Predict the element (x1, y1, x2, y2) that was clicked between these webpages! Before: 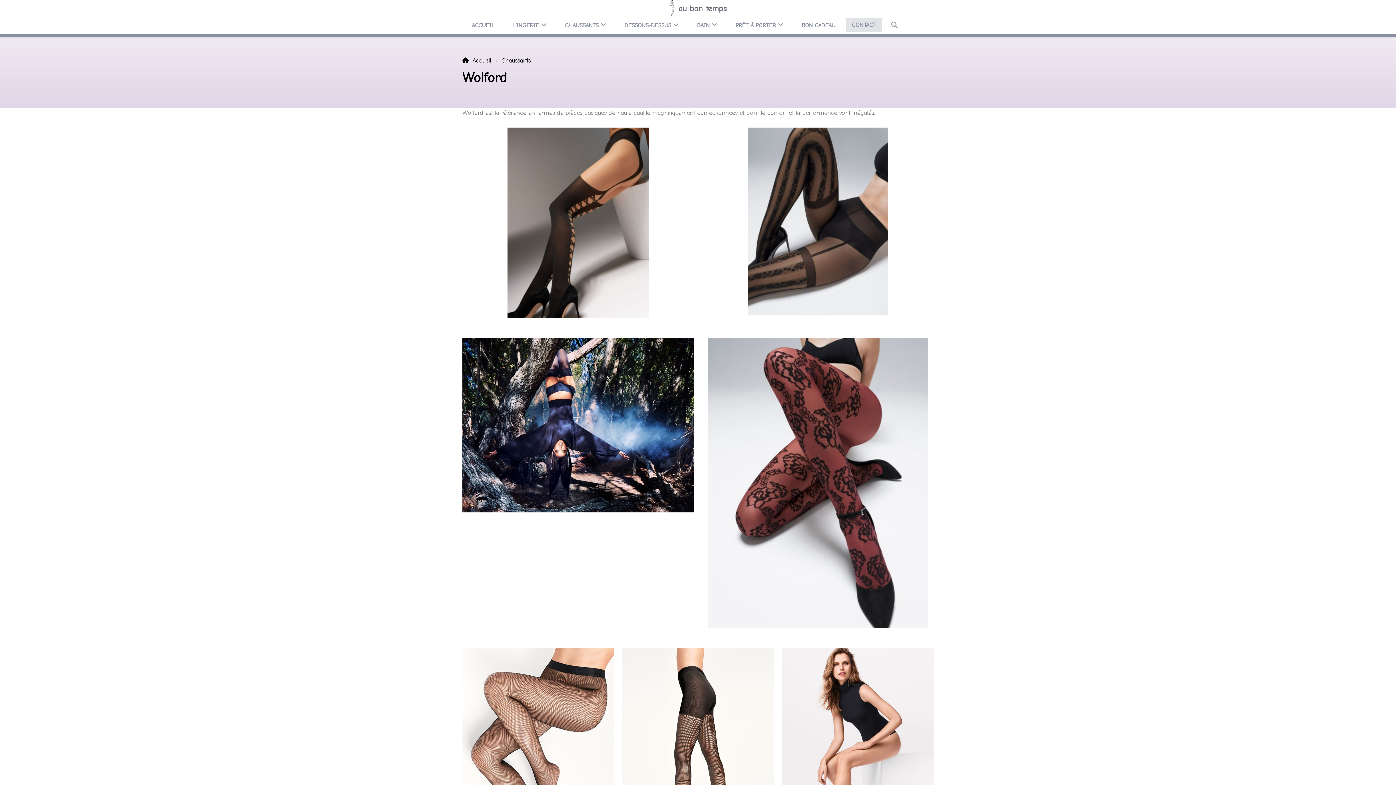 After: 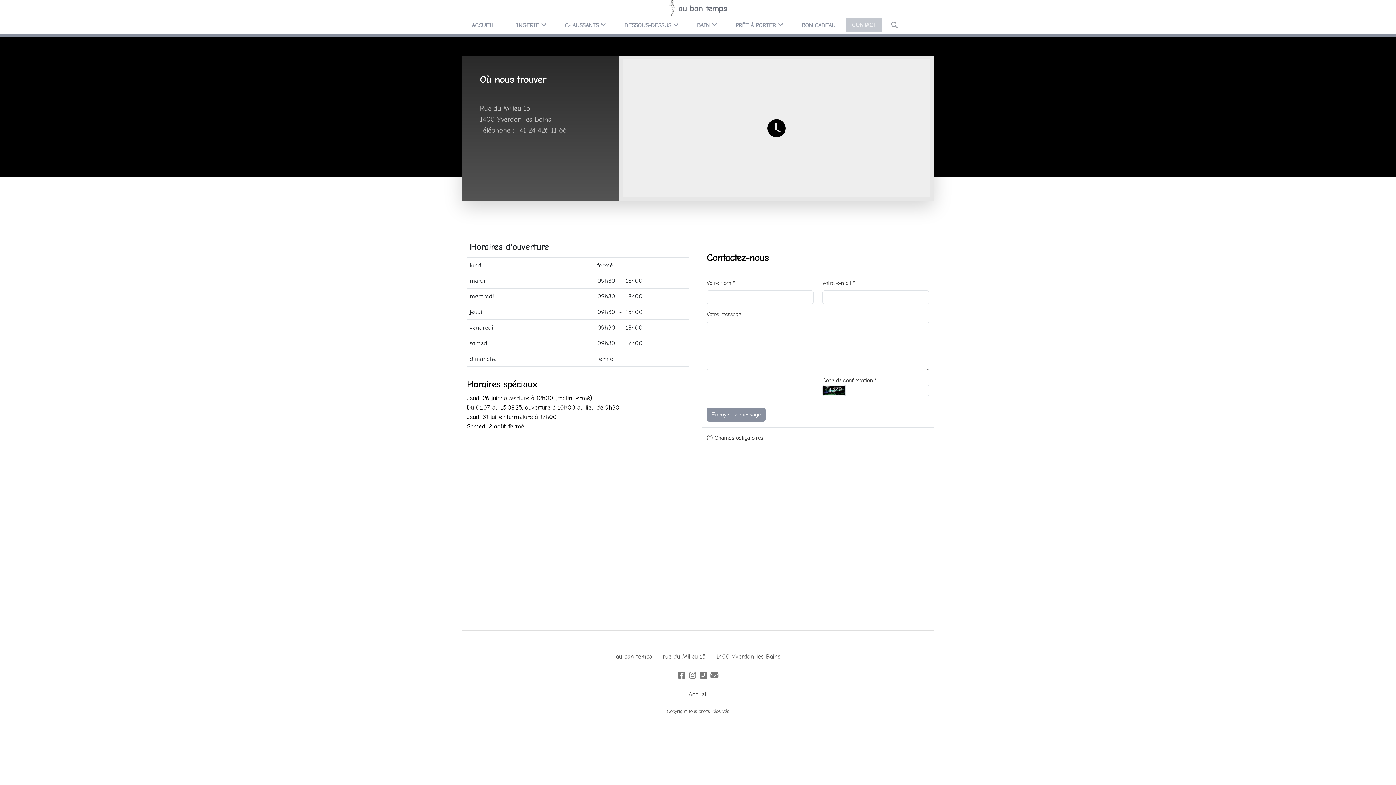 Action: bbox: (846, 18, 881, 32) label: CONTACT